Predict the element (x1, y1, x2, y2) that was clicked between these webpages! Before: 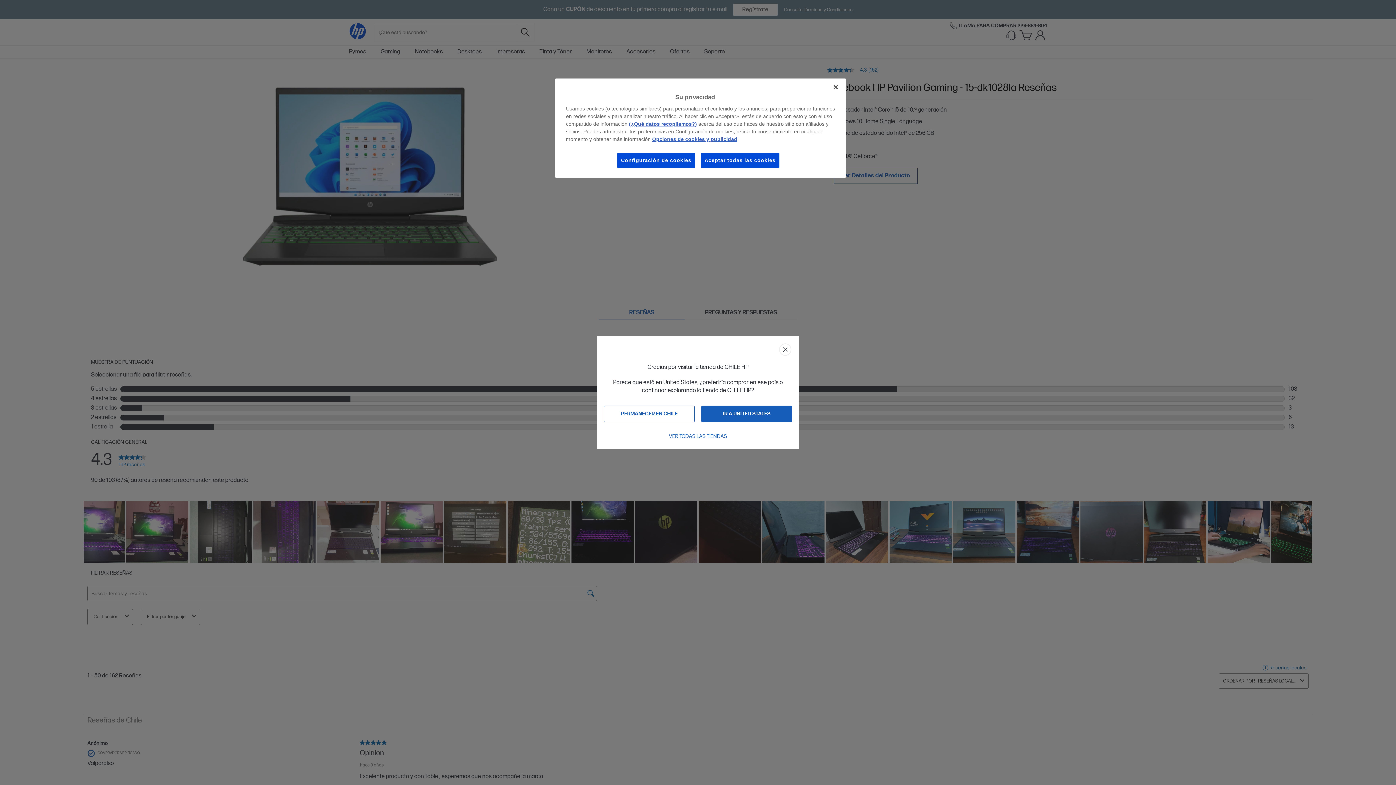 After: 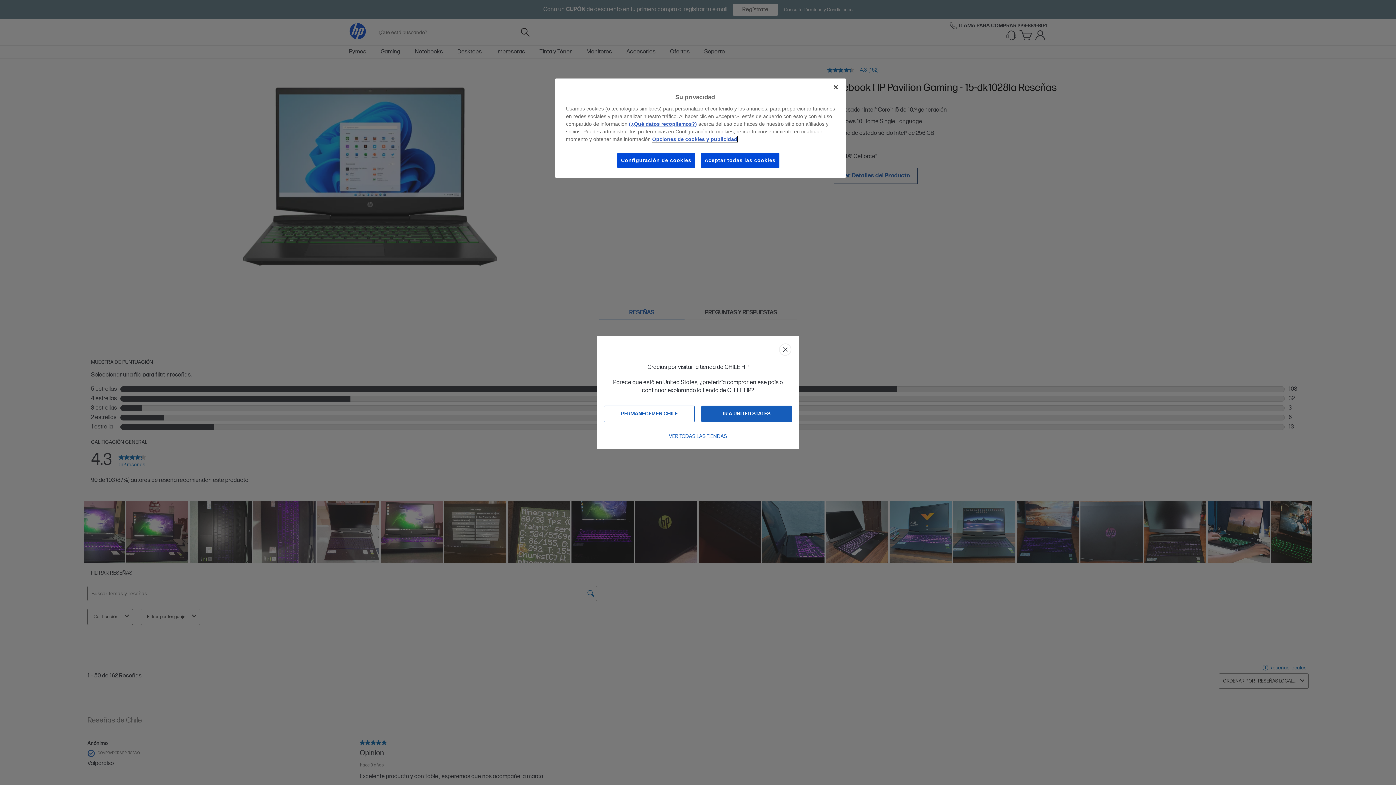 Action: label: Opciones de cookies y publicidad bbox: (652, 136, 737, 142)